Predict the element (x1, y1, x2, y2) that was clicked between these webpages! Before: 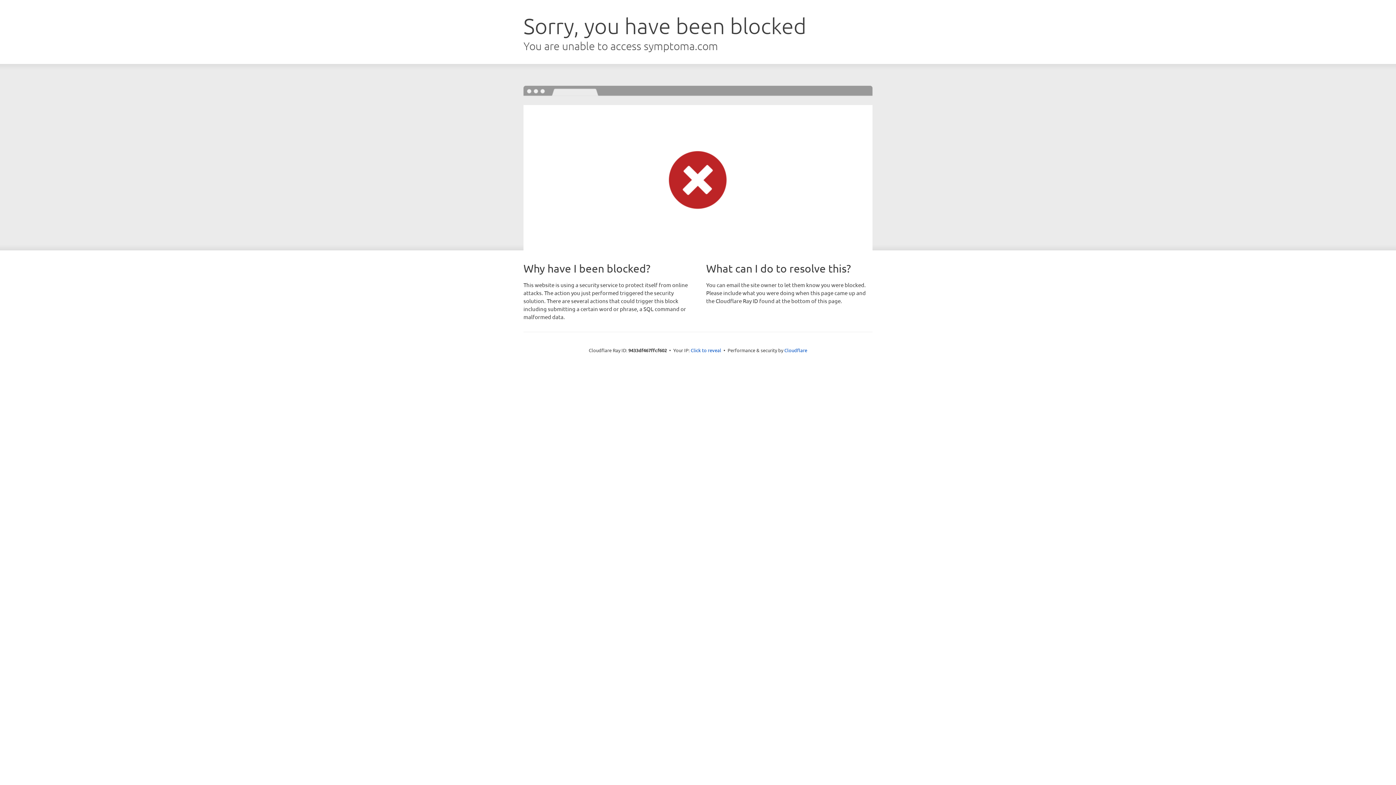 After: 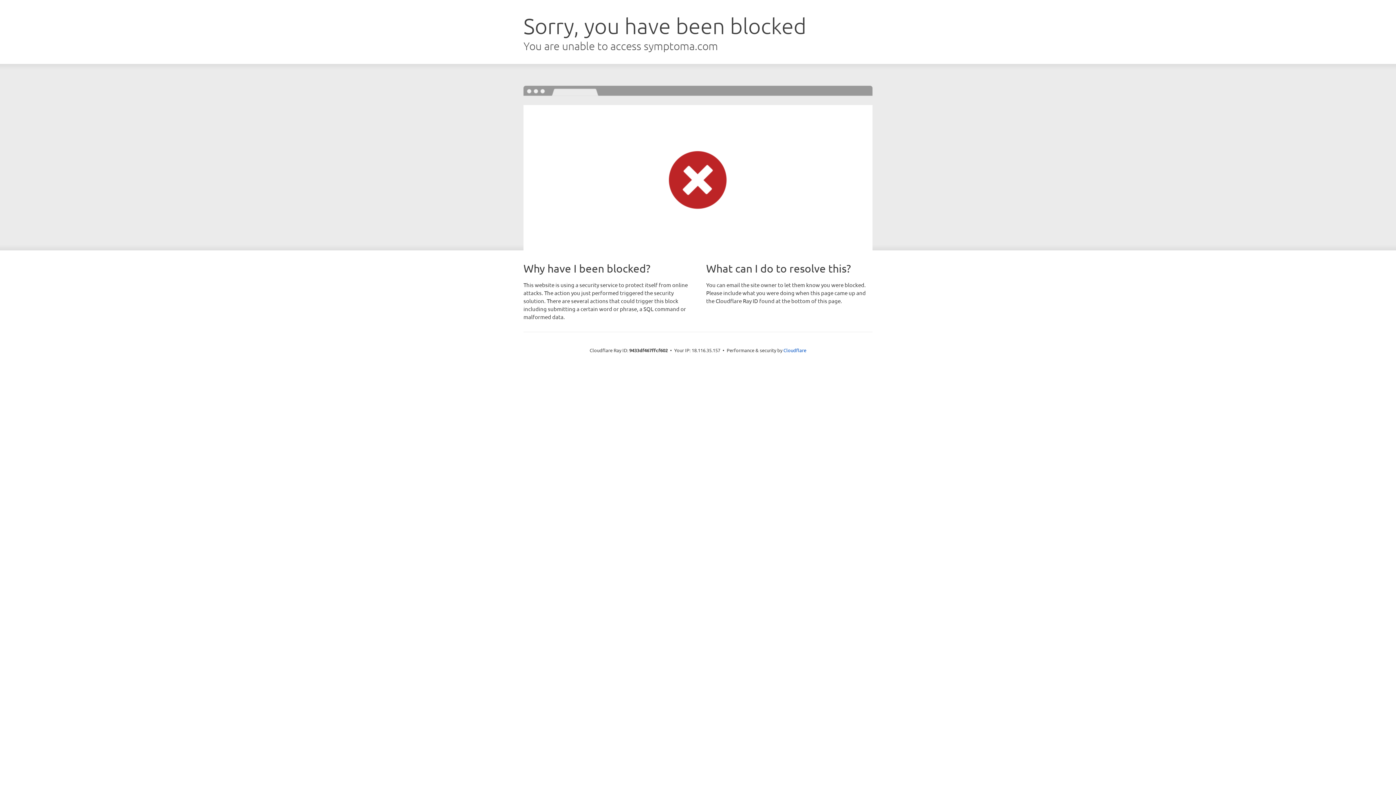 Action: bbox: (690, 346, 721, 353) label: Click to reveal